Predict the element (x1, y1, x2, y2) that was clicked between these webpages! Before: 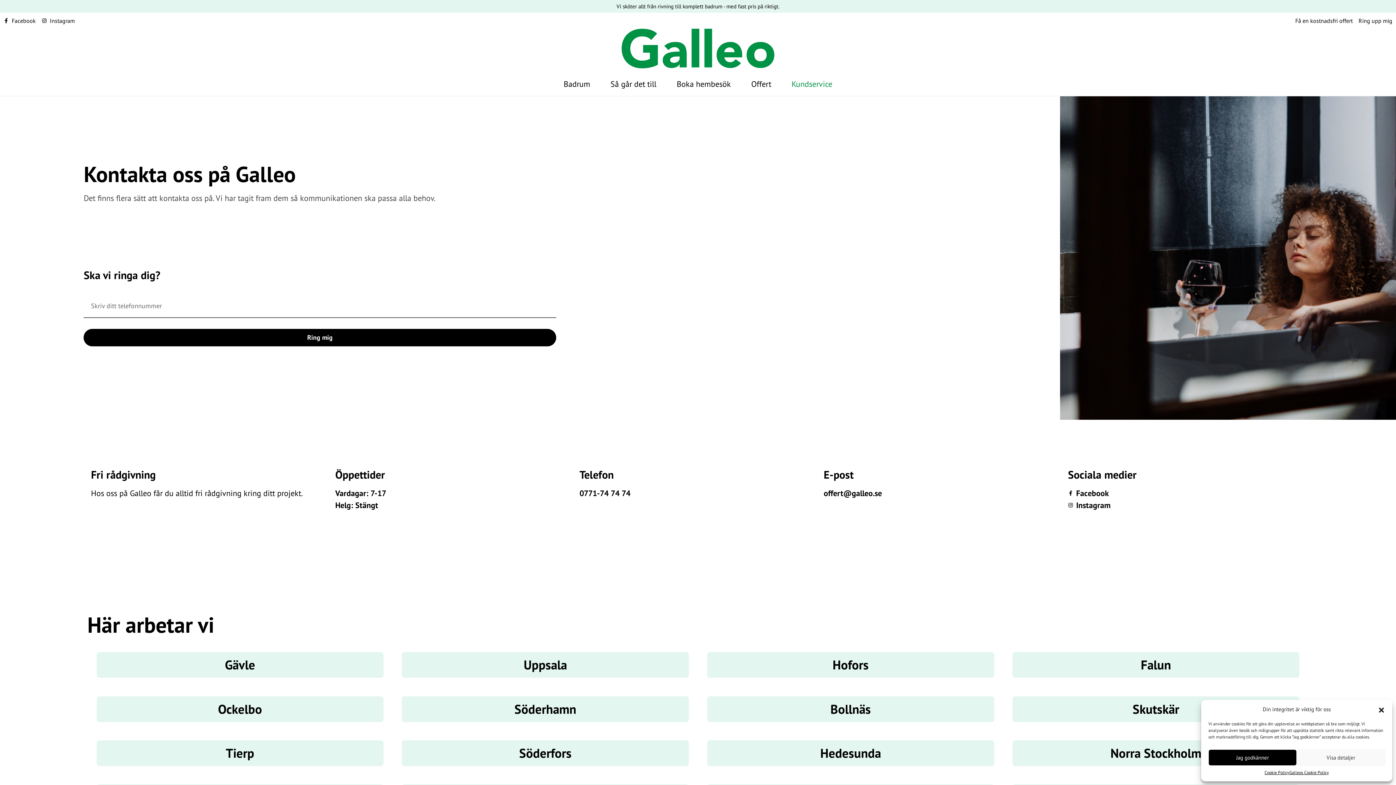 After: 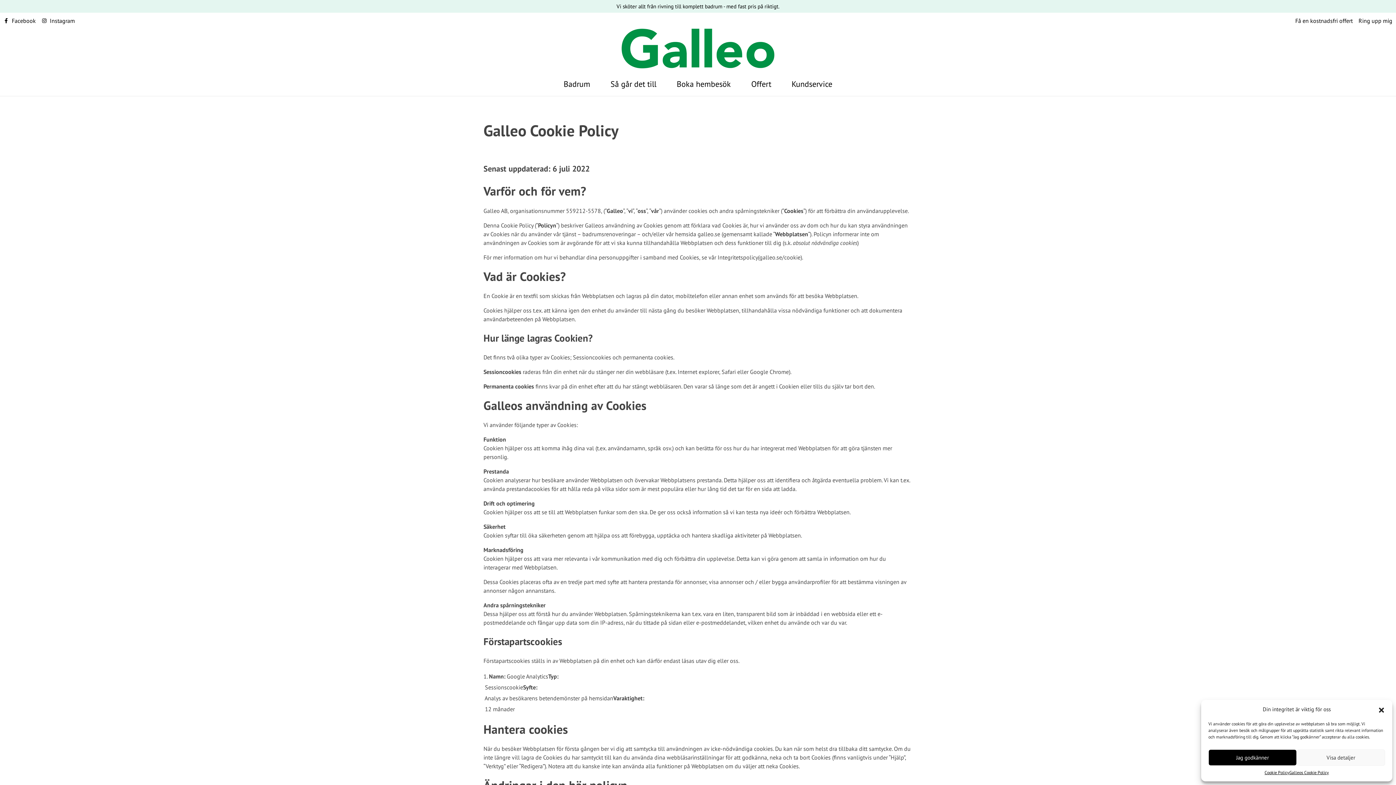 Action: label: Galleos Cookie Policy bbox: (1289, 769, 1329, 776)